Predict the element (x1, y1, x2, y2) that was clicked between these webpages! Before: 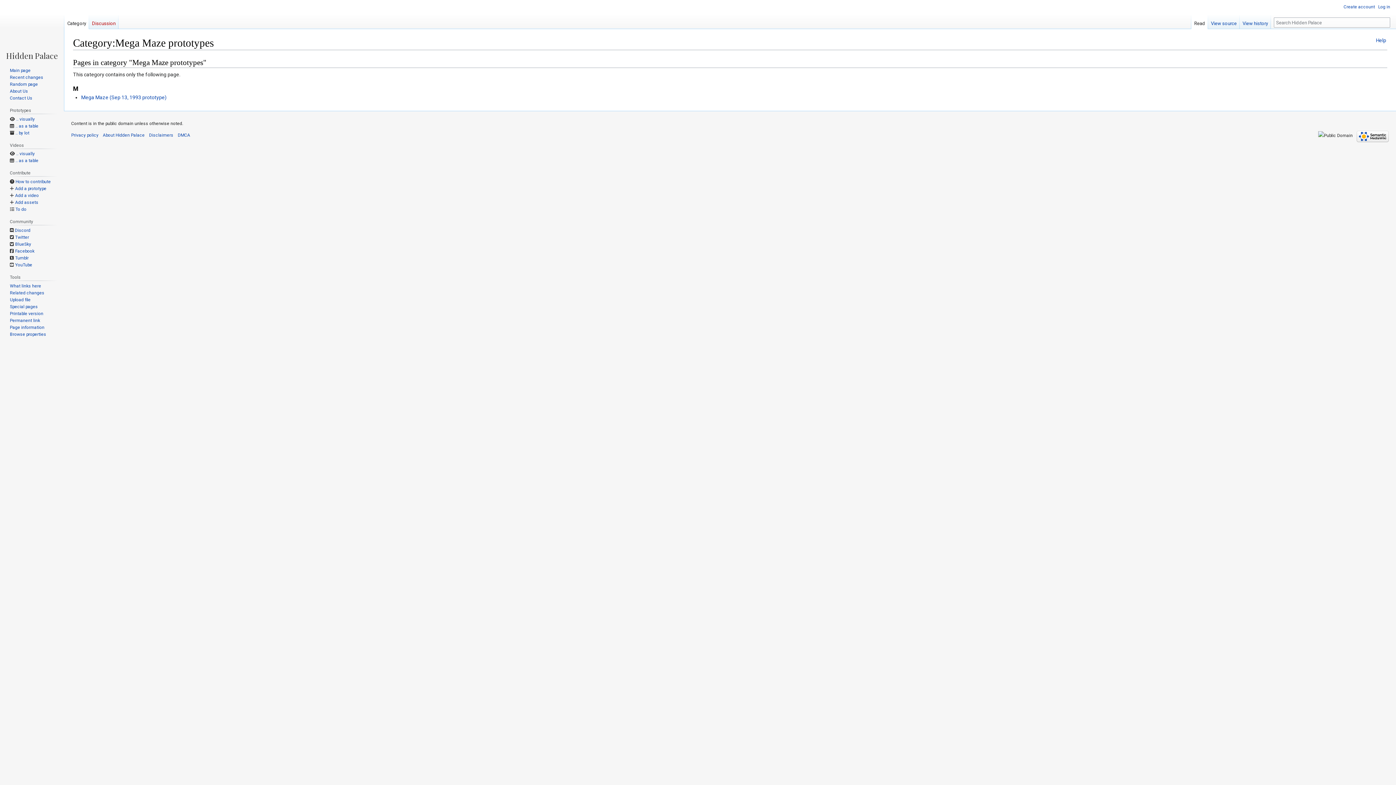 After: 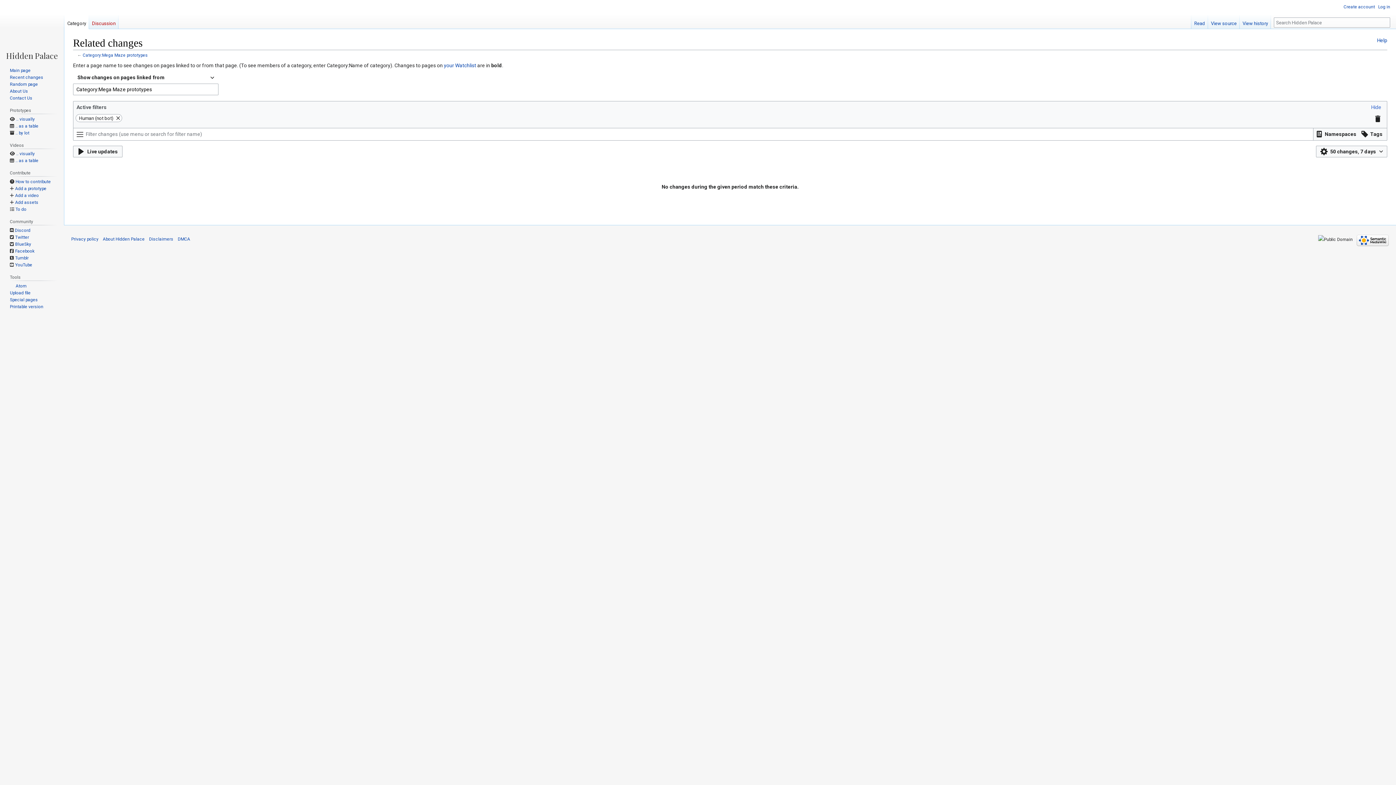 Action: bbox: (9, 290, 44, 295) label: Related changes